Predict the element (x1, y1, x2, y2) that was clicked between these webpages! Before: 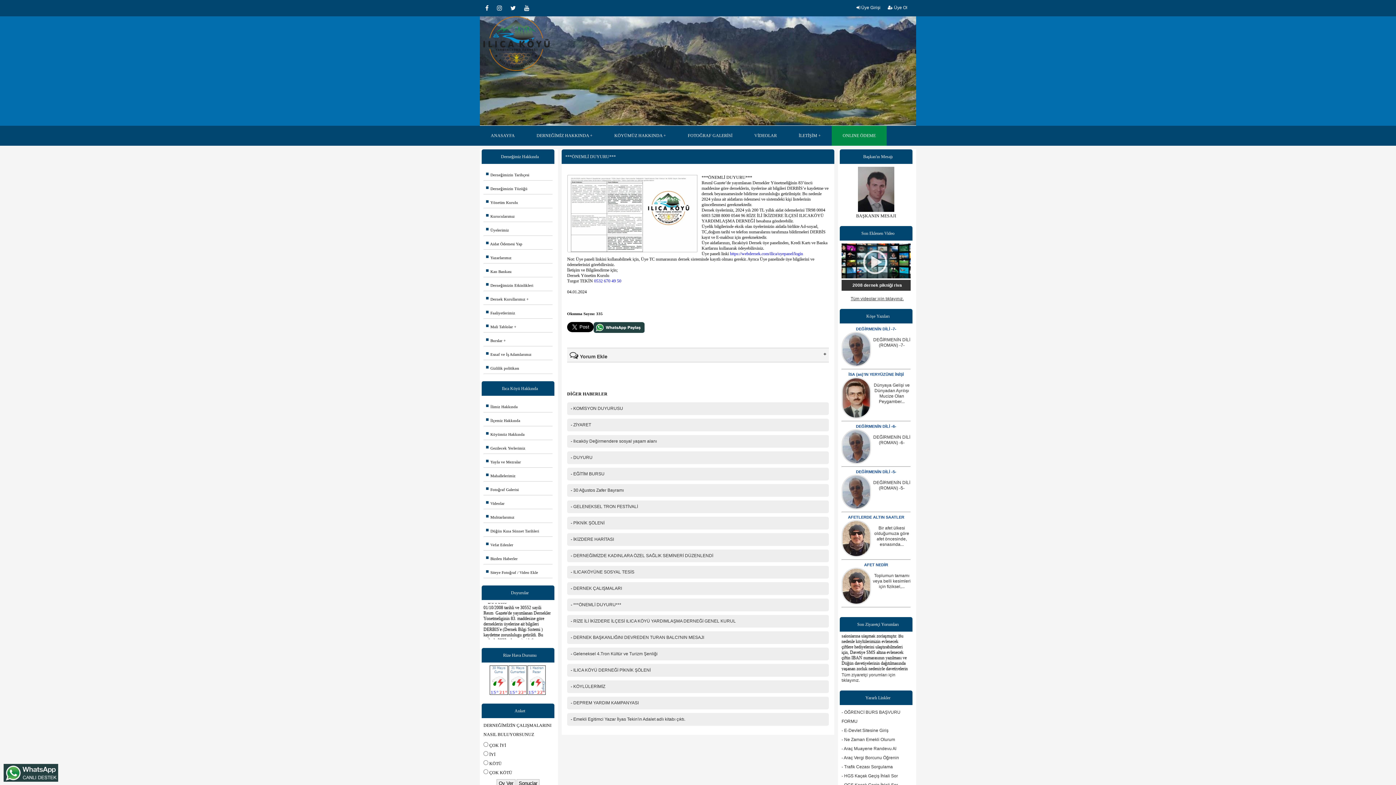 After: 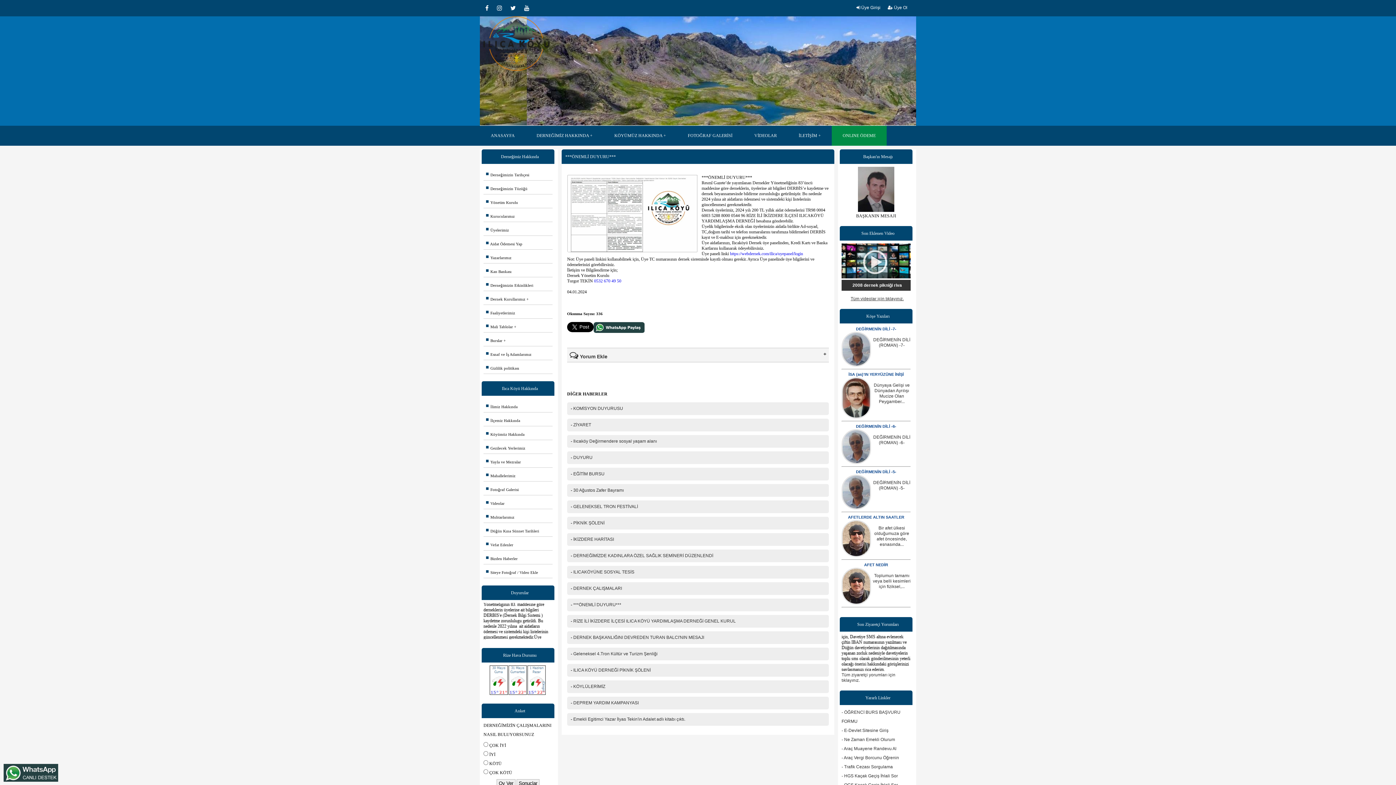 Action: bbox: (573, 602, 621, 607) label: ***ÖNEMLİ DUYURU***